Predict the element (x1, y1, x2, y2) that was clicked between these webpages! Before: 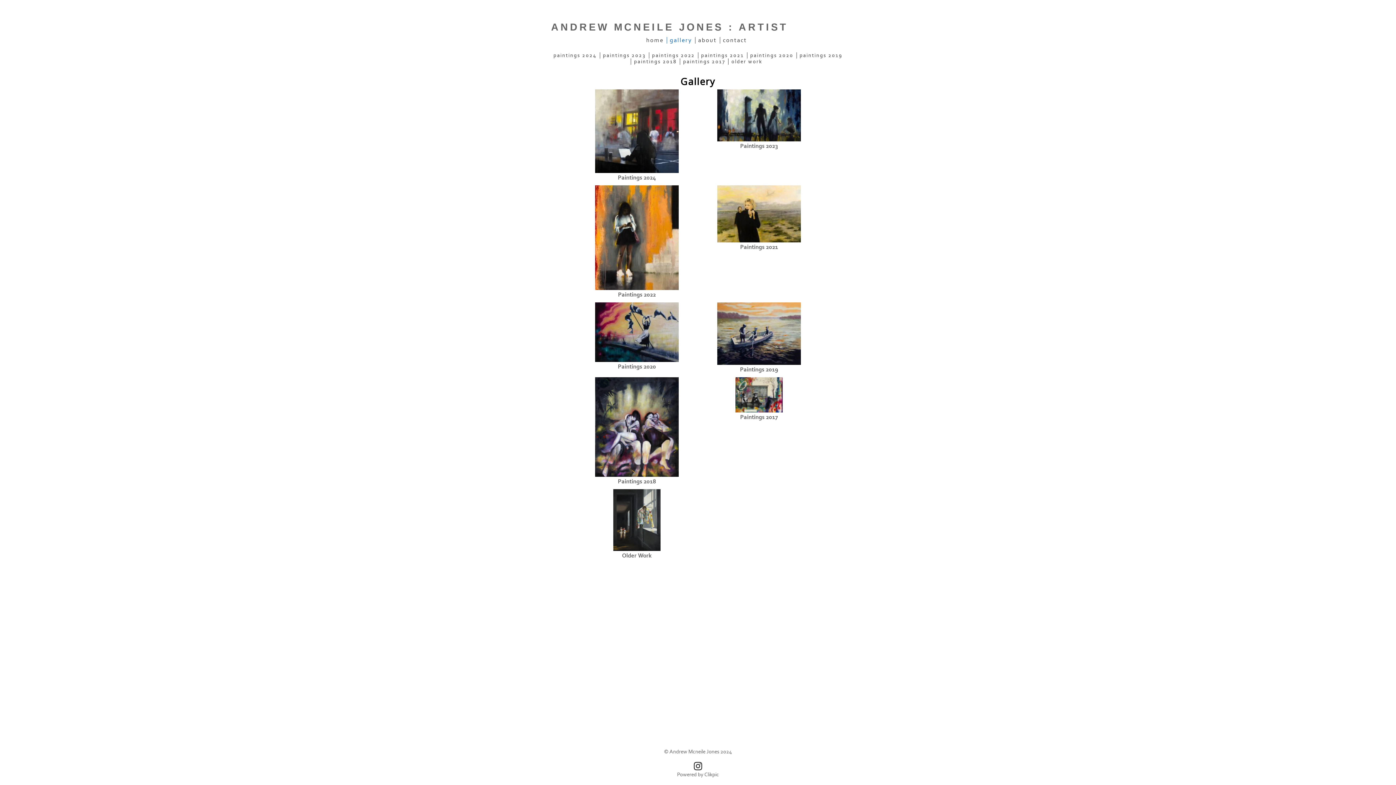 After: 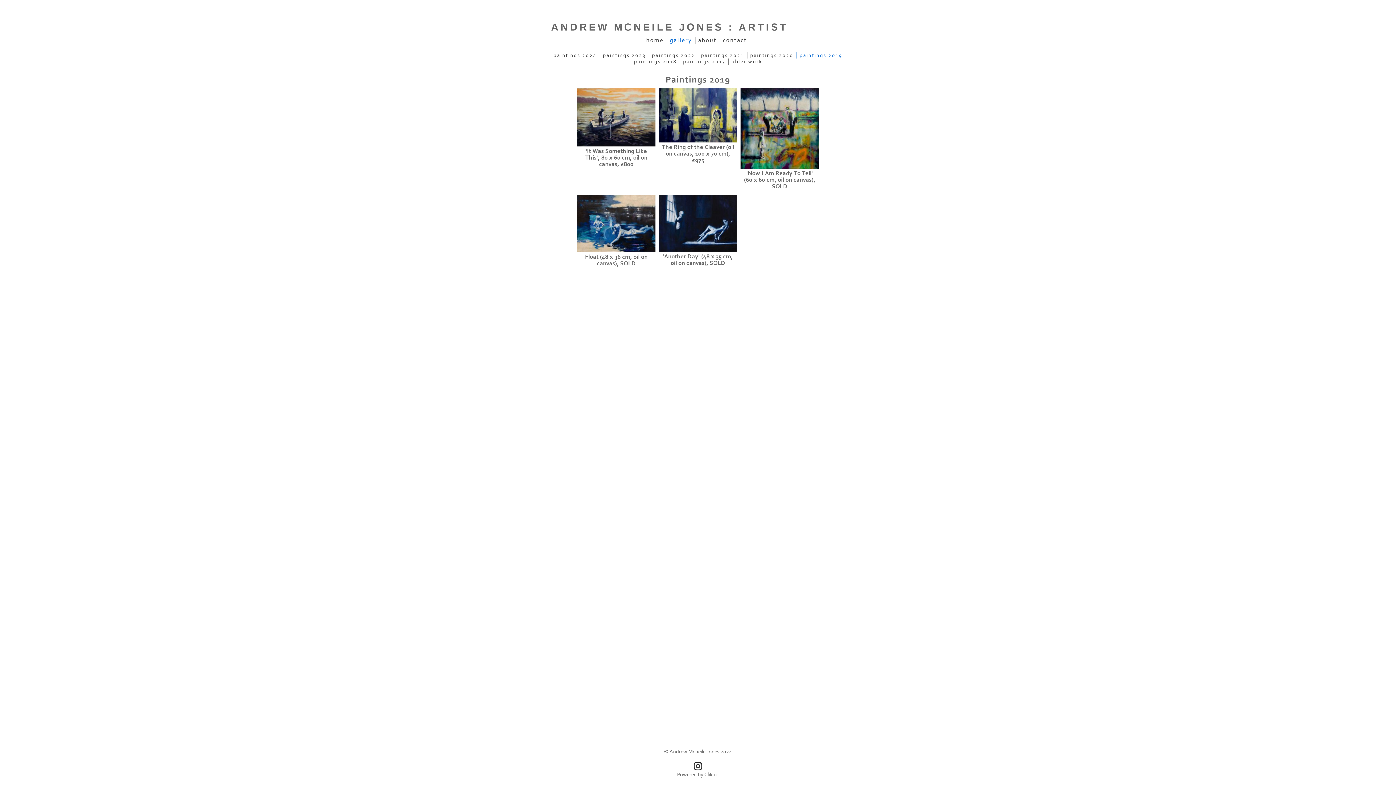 Action: bbox: (699, 302, 818, 365)